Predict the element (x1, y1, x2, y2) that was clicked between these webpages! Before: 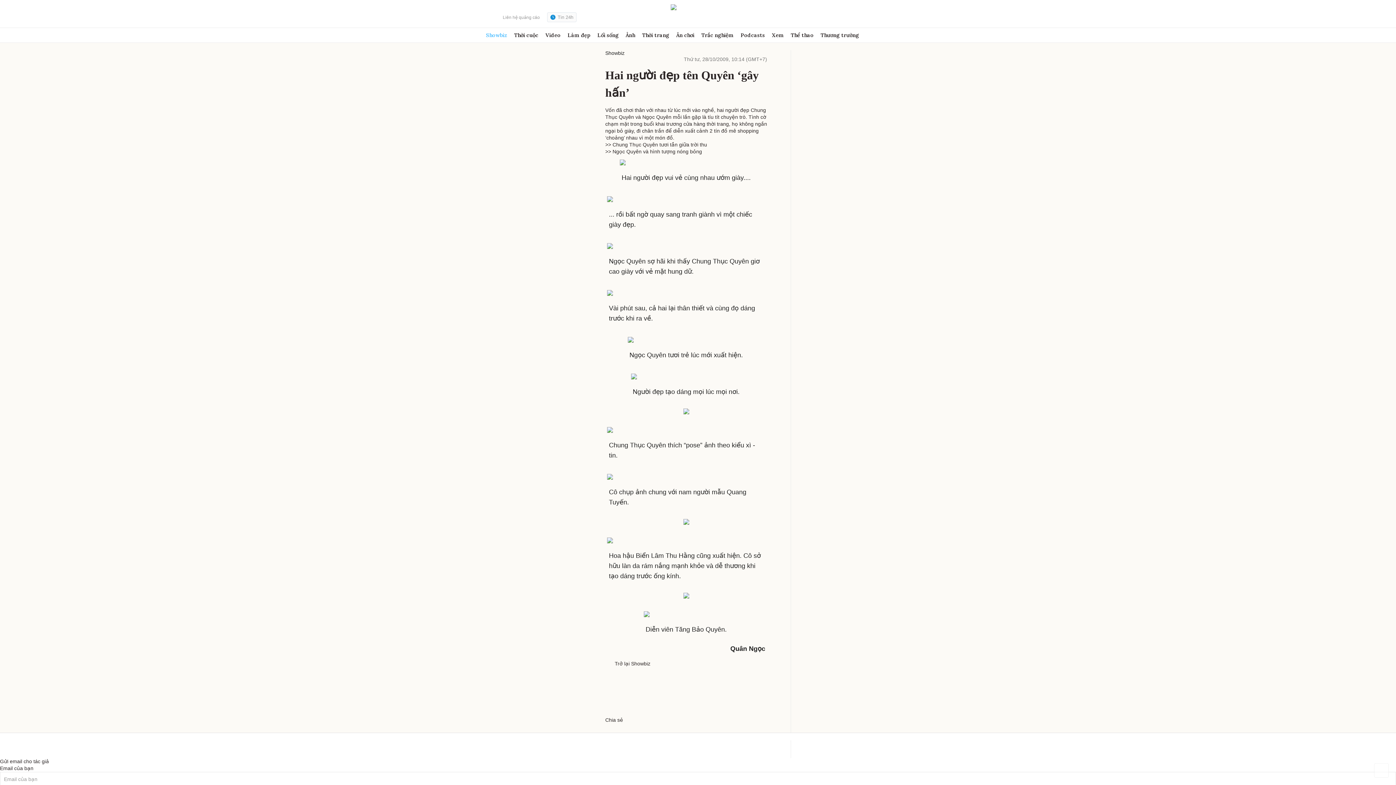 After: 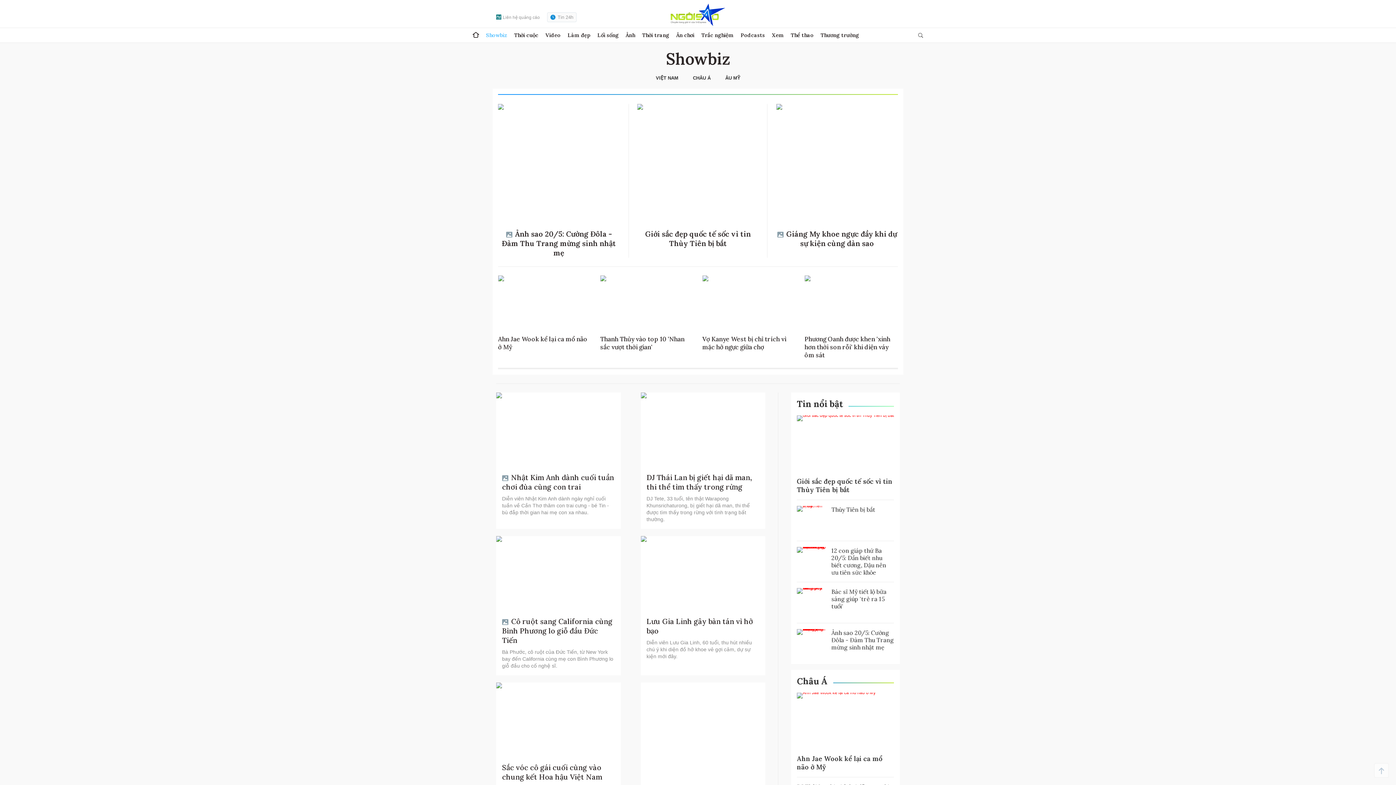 Action: label: Showbiz bbox: (605, 50, 624, 56)